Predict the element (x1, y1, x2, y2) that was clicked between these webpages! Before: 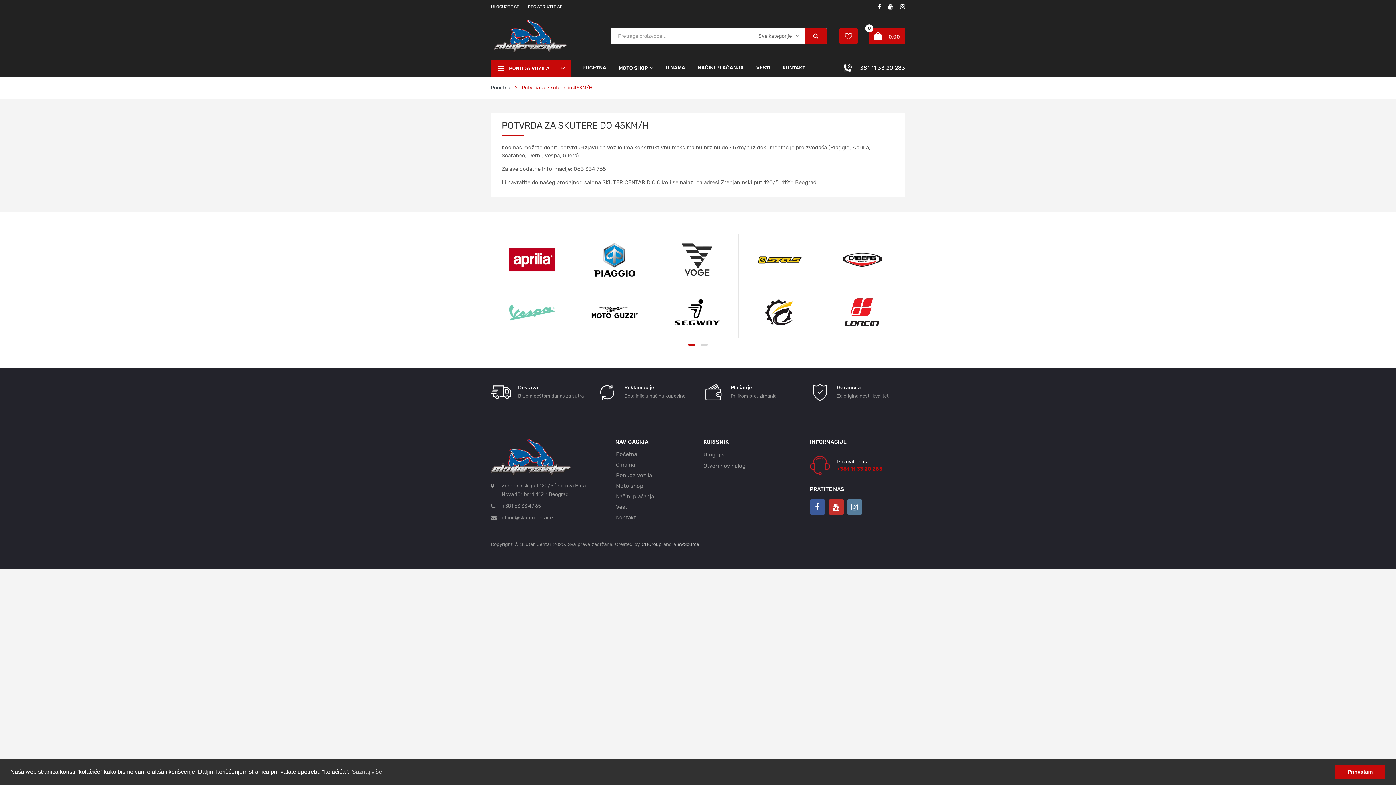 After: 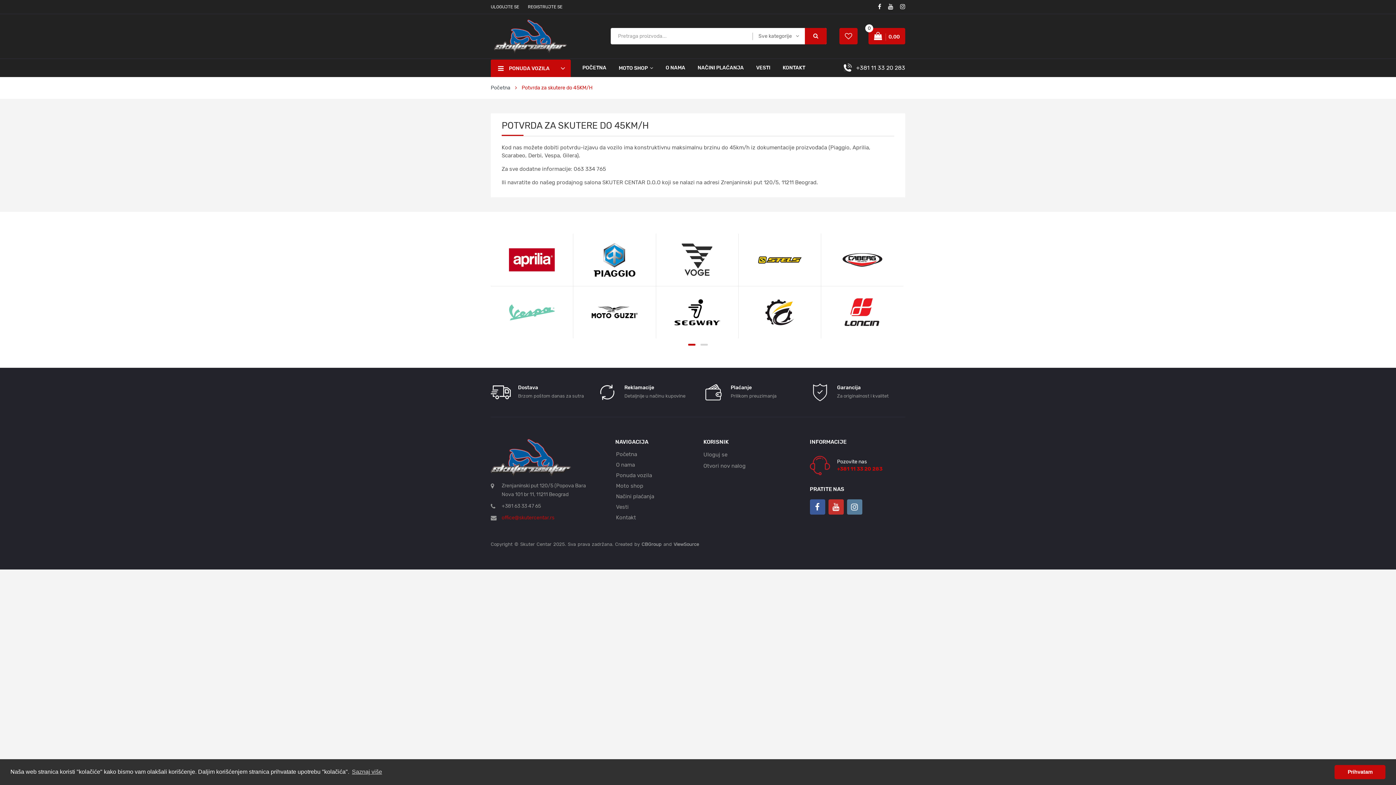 Action: label: office@skutercentar.rs bbox: (501, 514, 554, 521)